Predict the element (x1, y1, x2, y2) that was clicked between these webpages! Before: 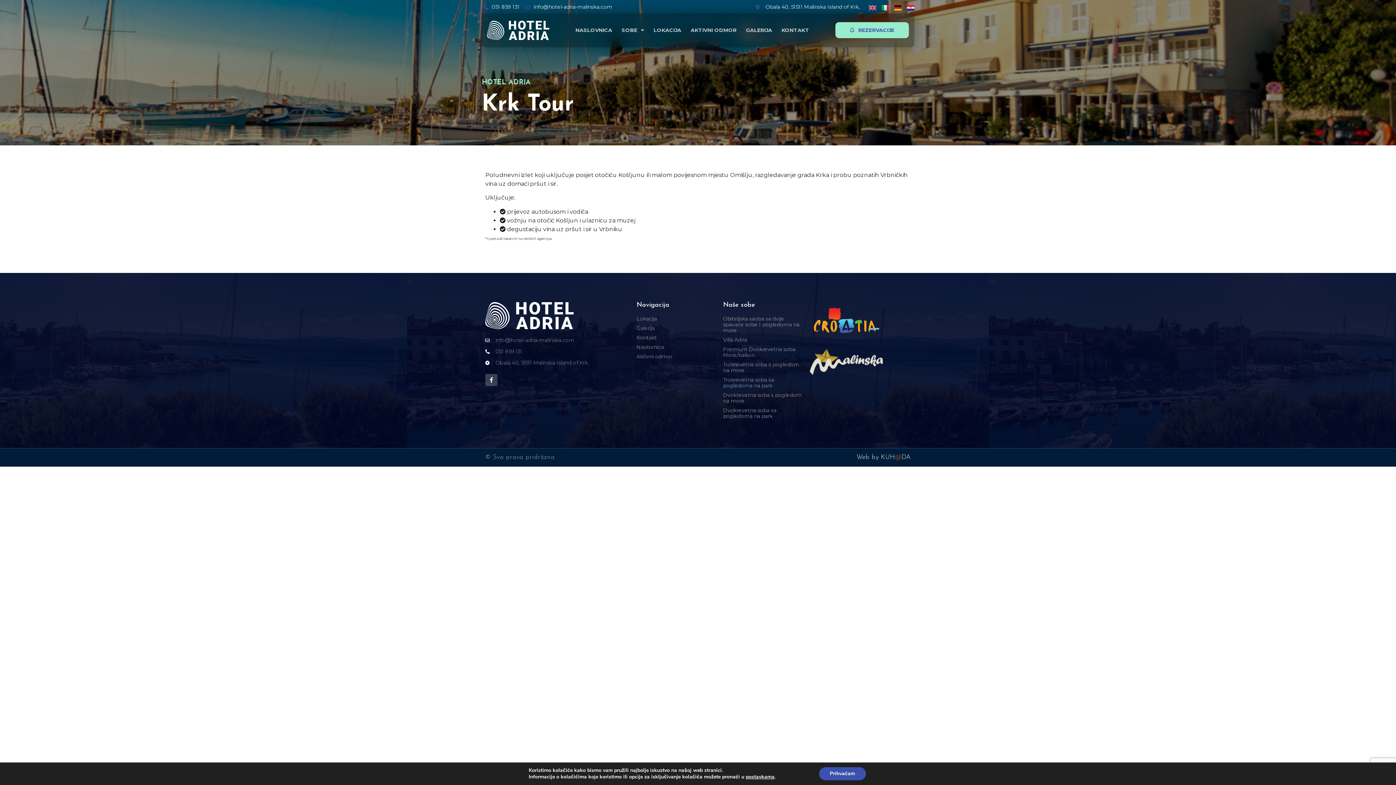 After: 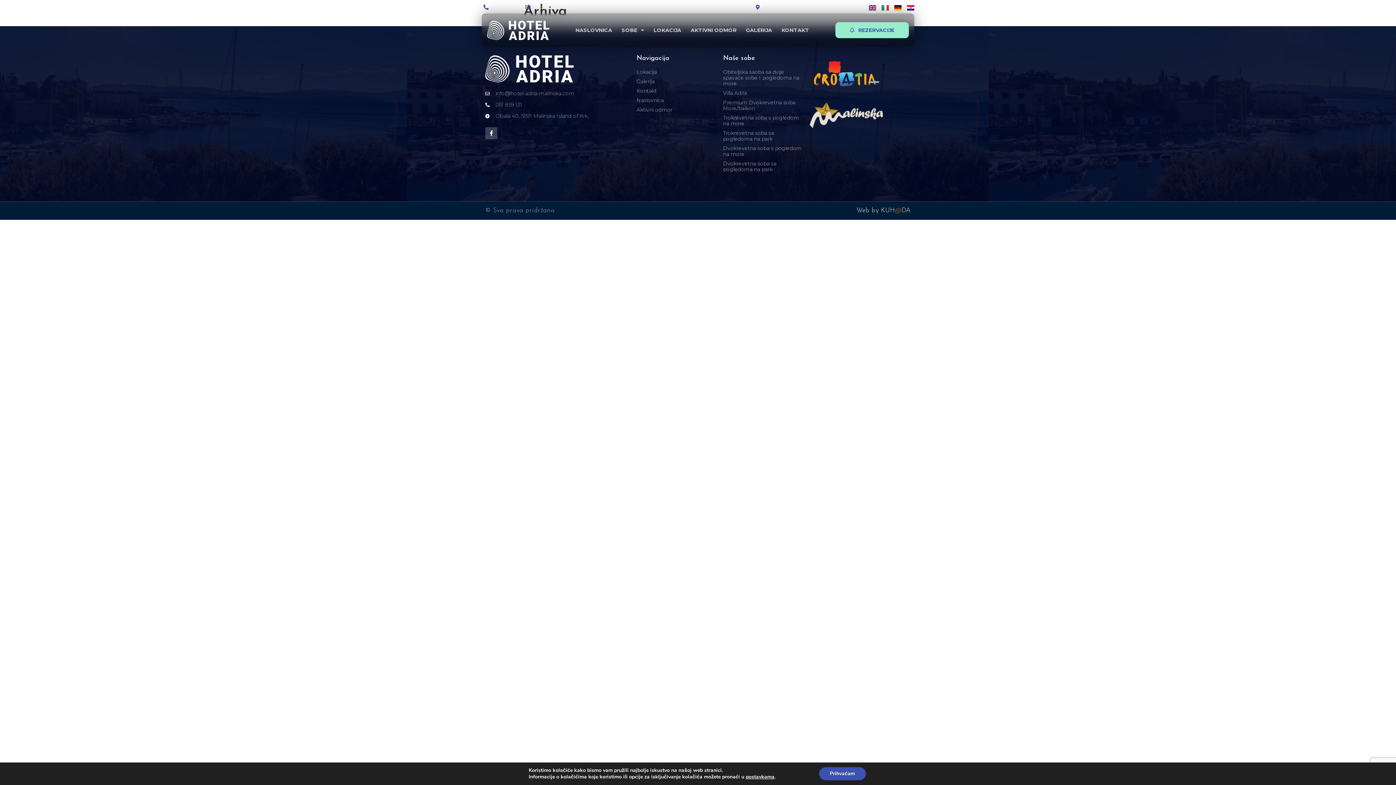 Action: bbox: (636, 315, 657, 322) label: Lokacija